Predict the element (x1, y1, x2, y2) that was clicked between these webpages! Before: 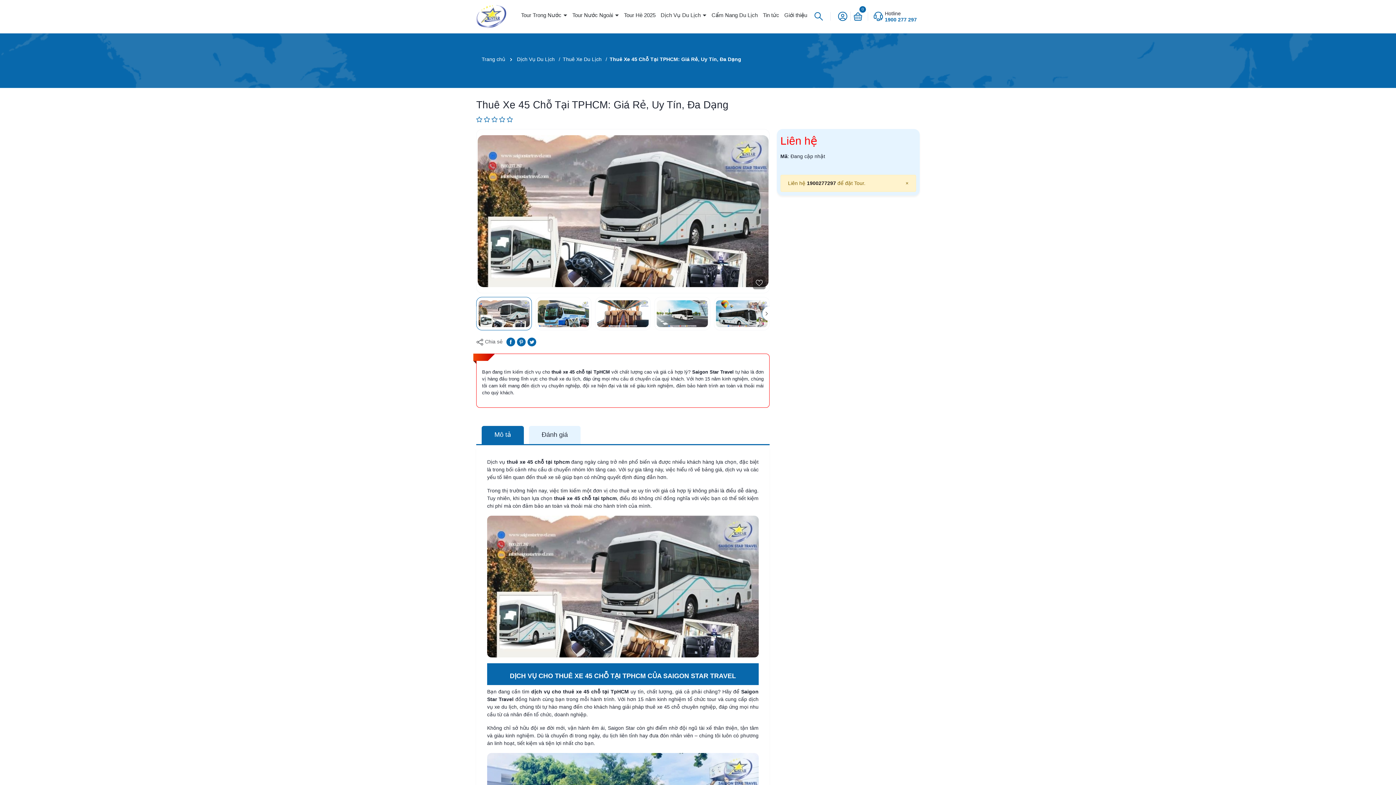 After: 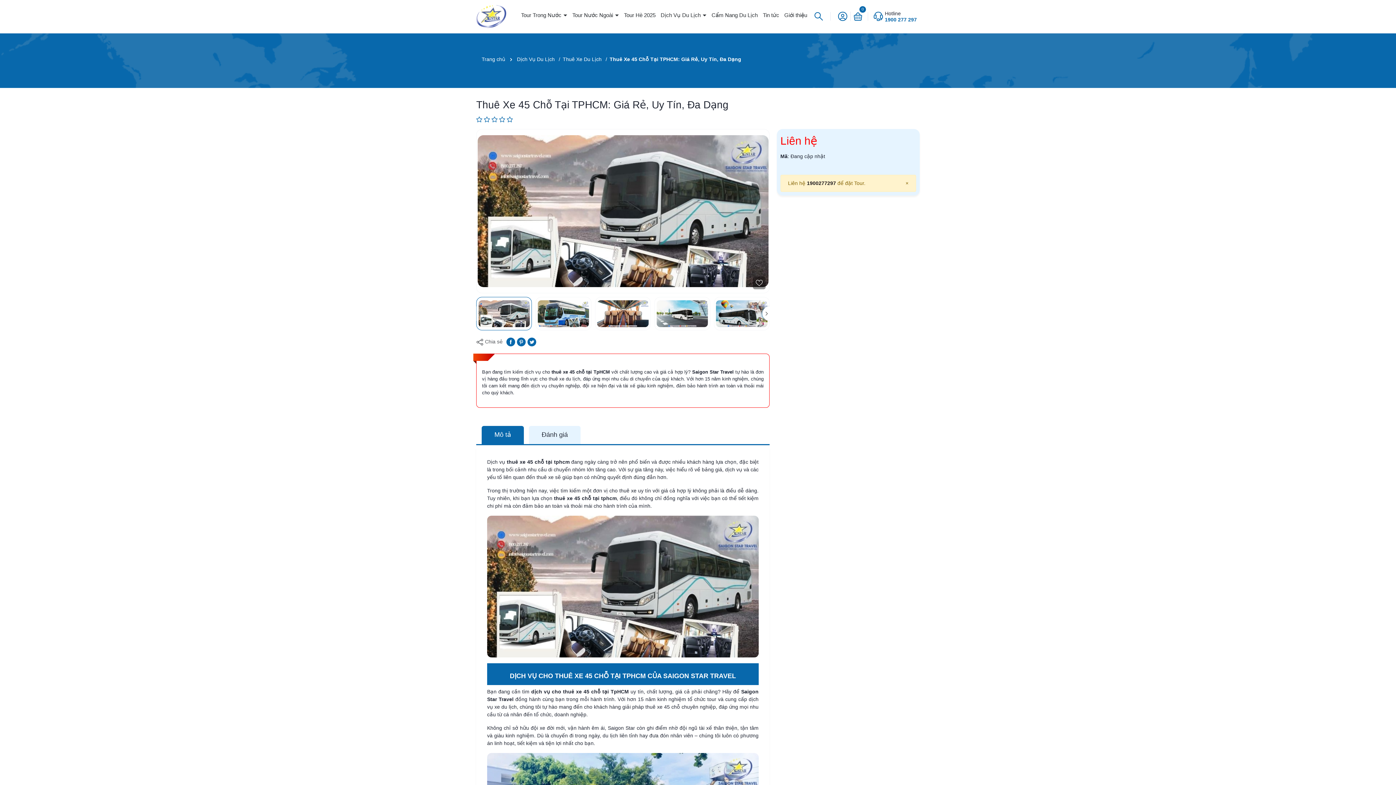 Action: label: Close bbox: (898, 162, 915, 178)